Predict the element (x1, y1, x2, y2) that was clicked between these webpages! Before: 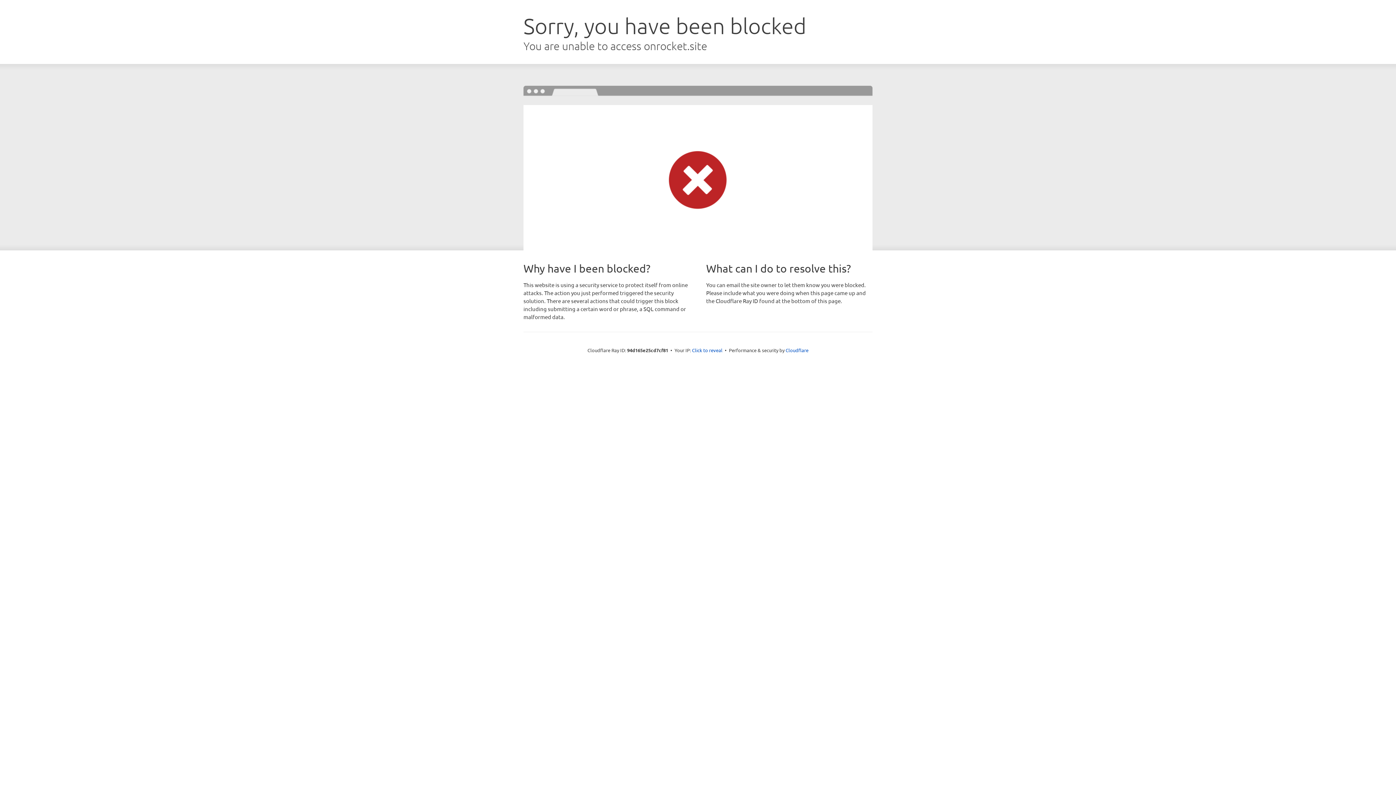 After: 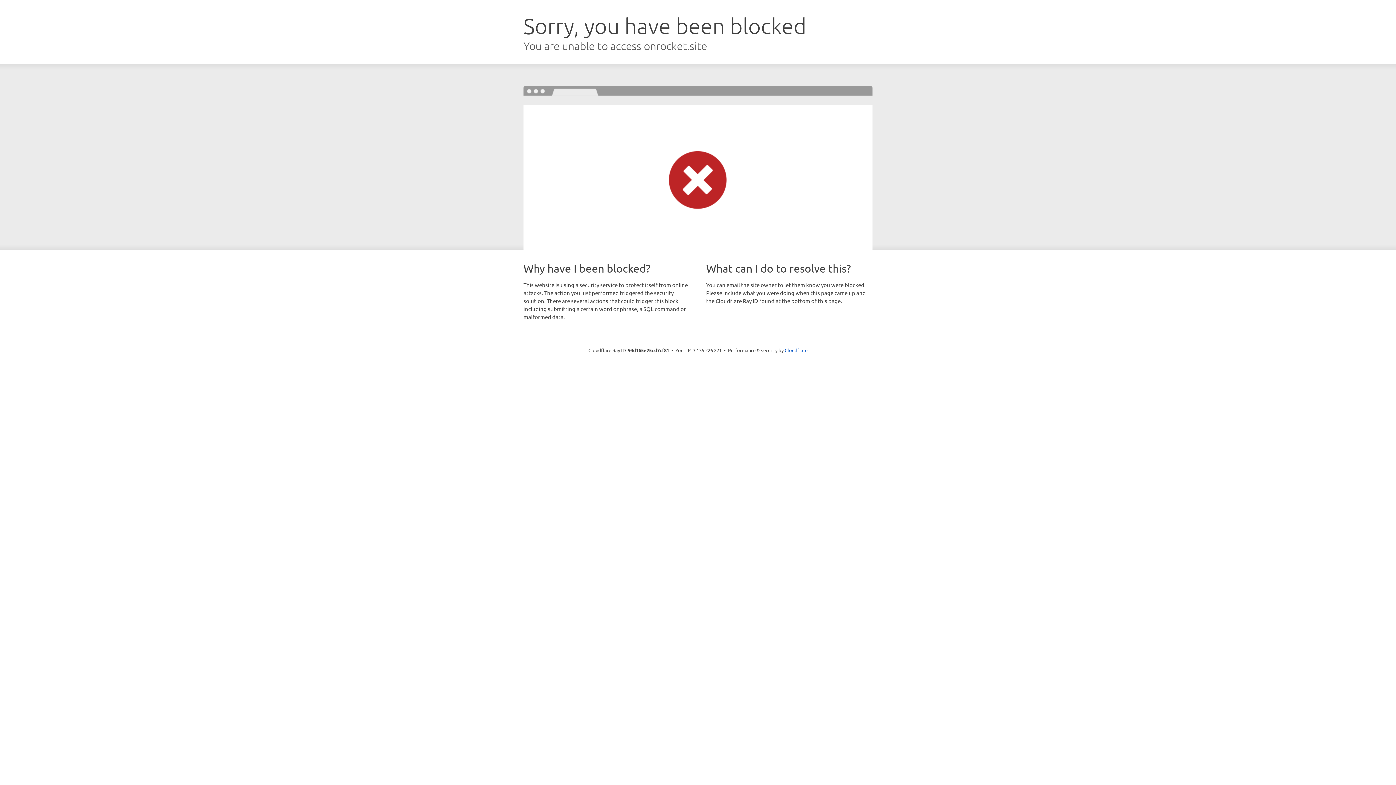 Action: label: Click to reveal bbox: (692, 346, 722, 353)